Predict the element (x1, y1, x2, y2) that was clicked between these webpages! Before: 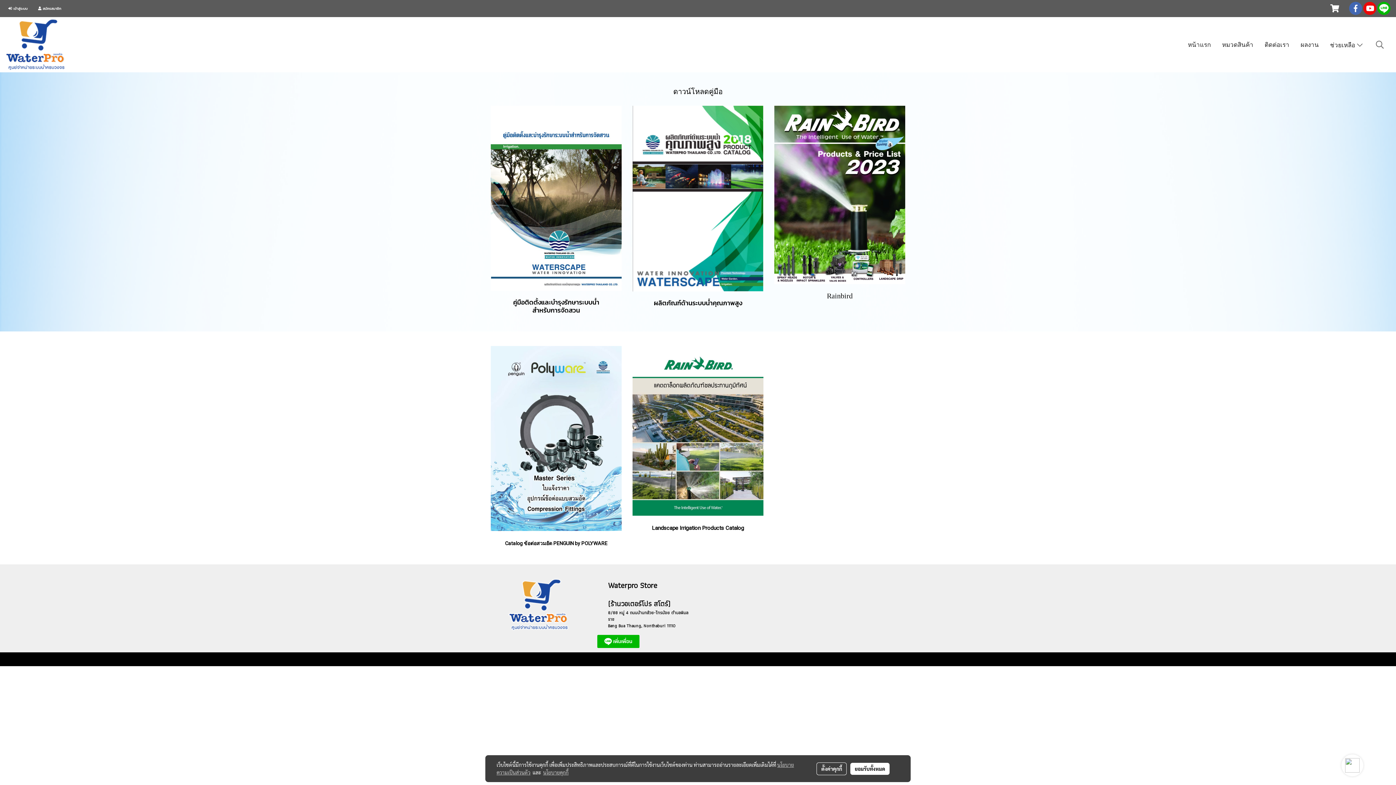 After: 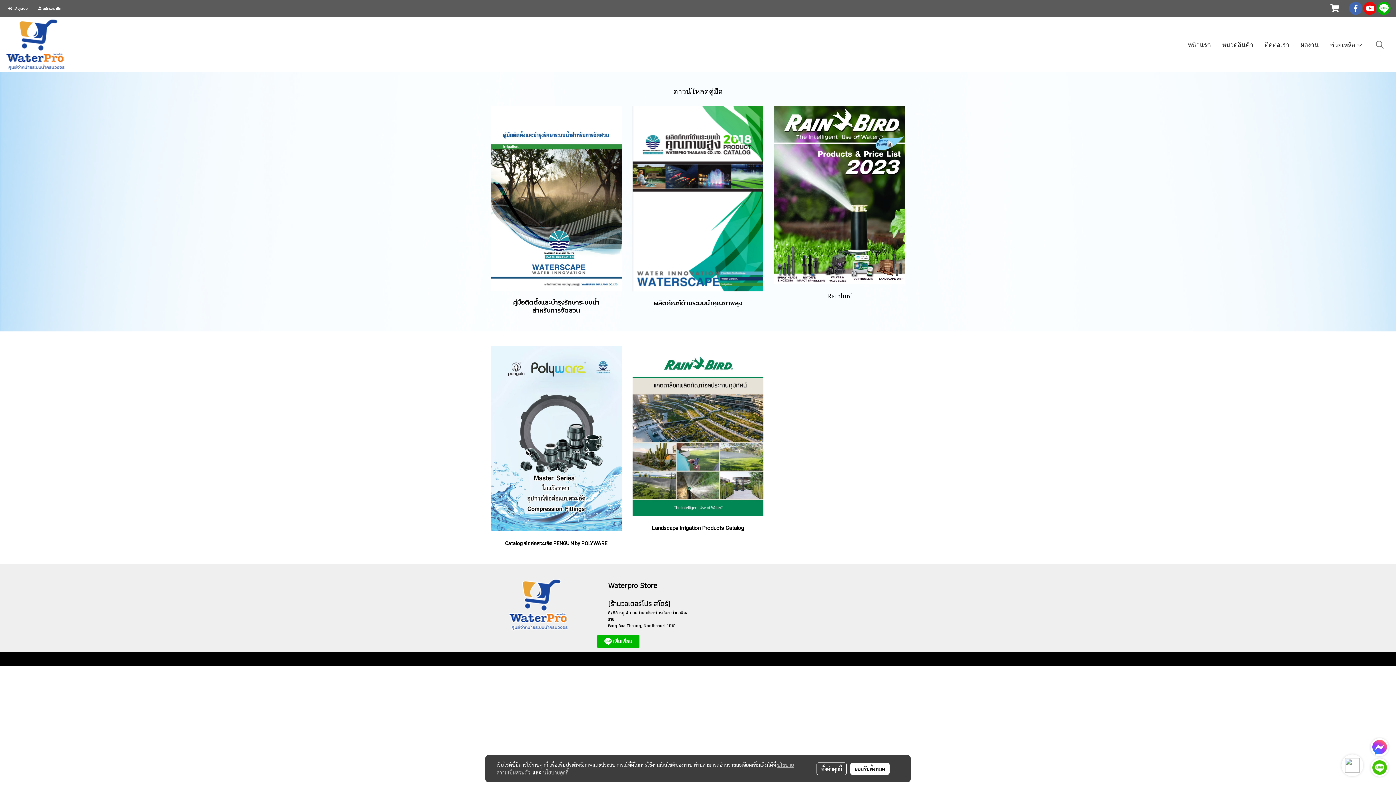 Action: label: นโยบายคุกกี้ bbox: (543, 769, 568, 776)